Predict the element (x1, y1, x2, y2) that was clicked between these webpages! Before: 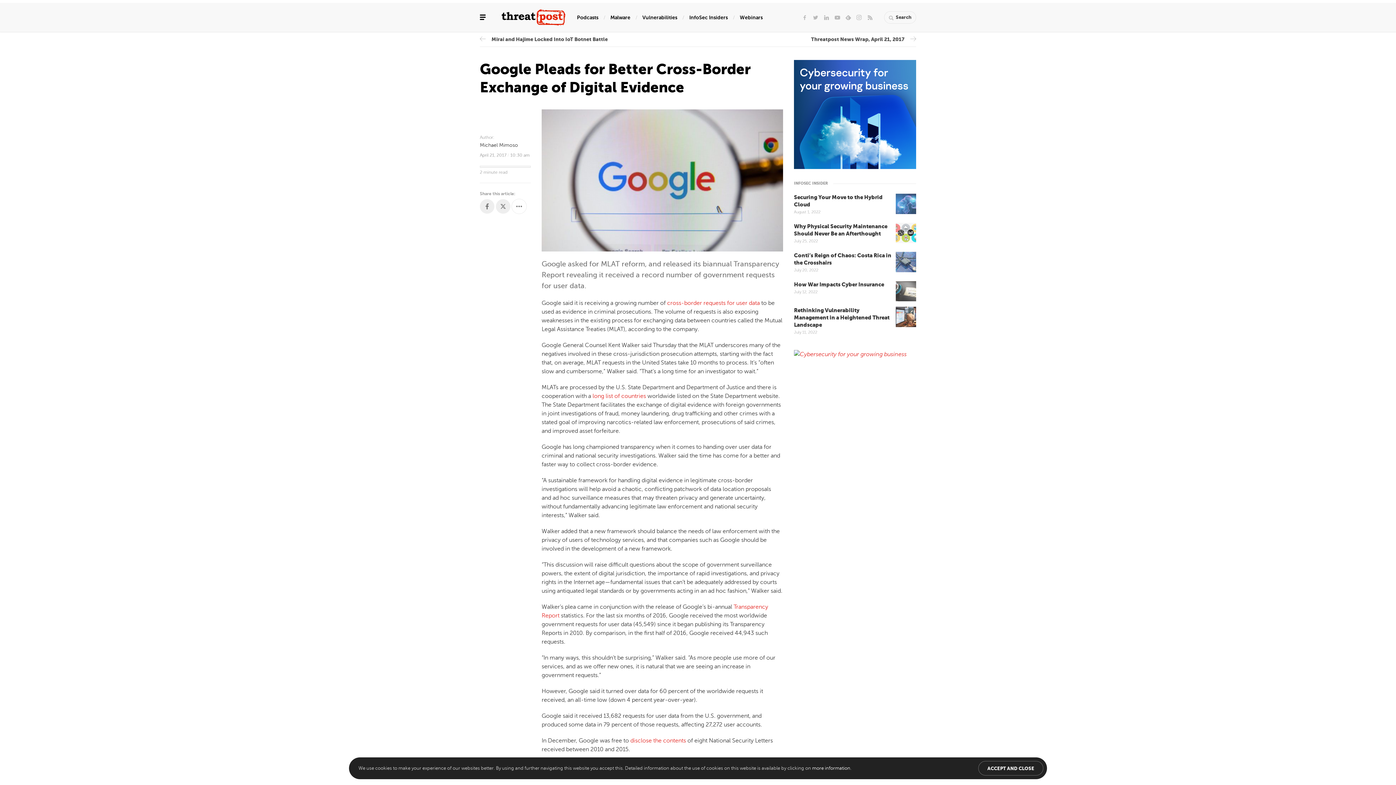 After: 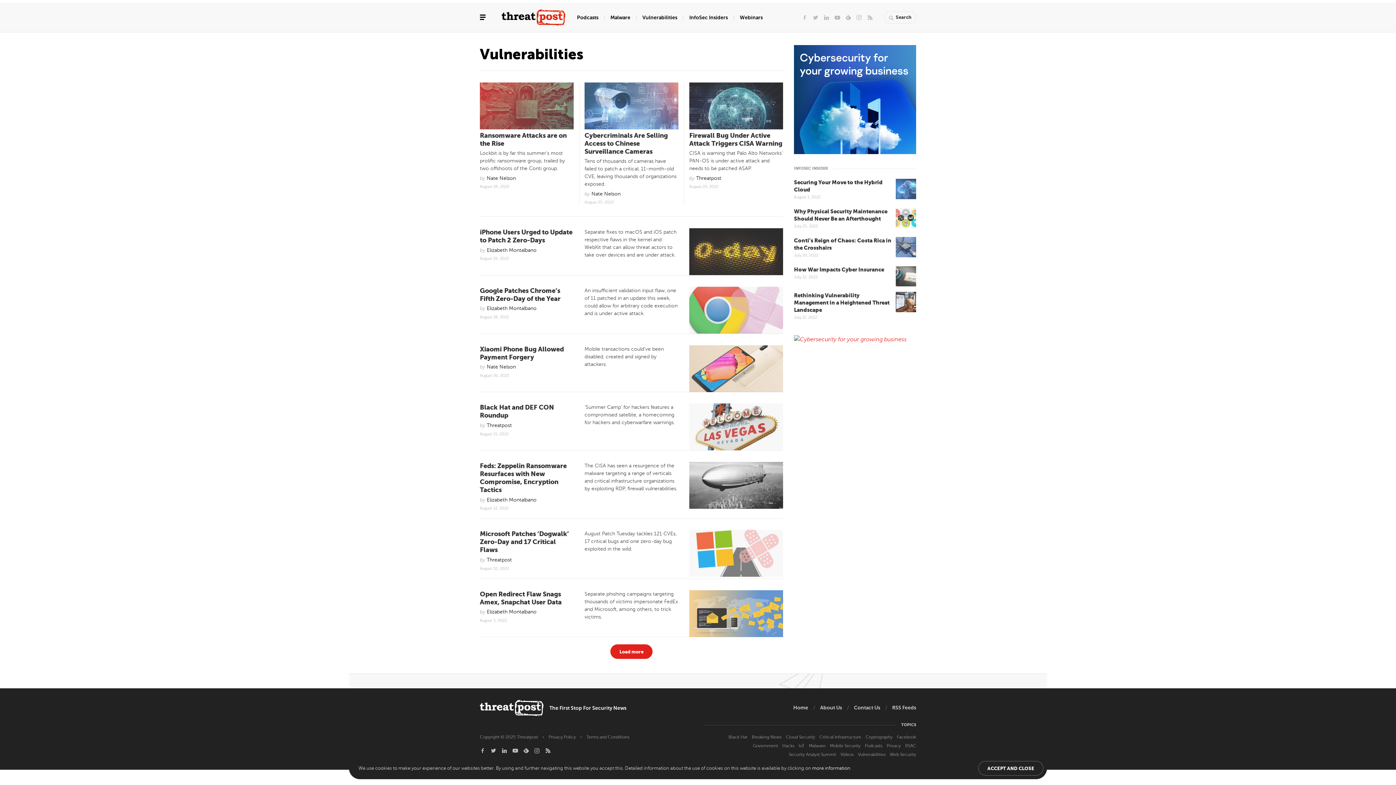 Action: bbox: (642, 11, 677, 22) label: Vulnerabilities